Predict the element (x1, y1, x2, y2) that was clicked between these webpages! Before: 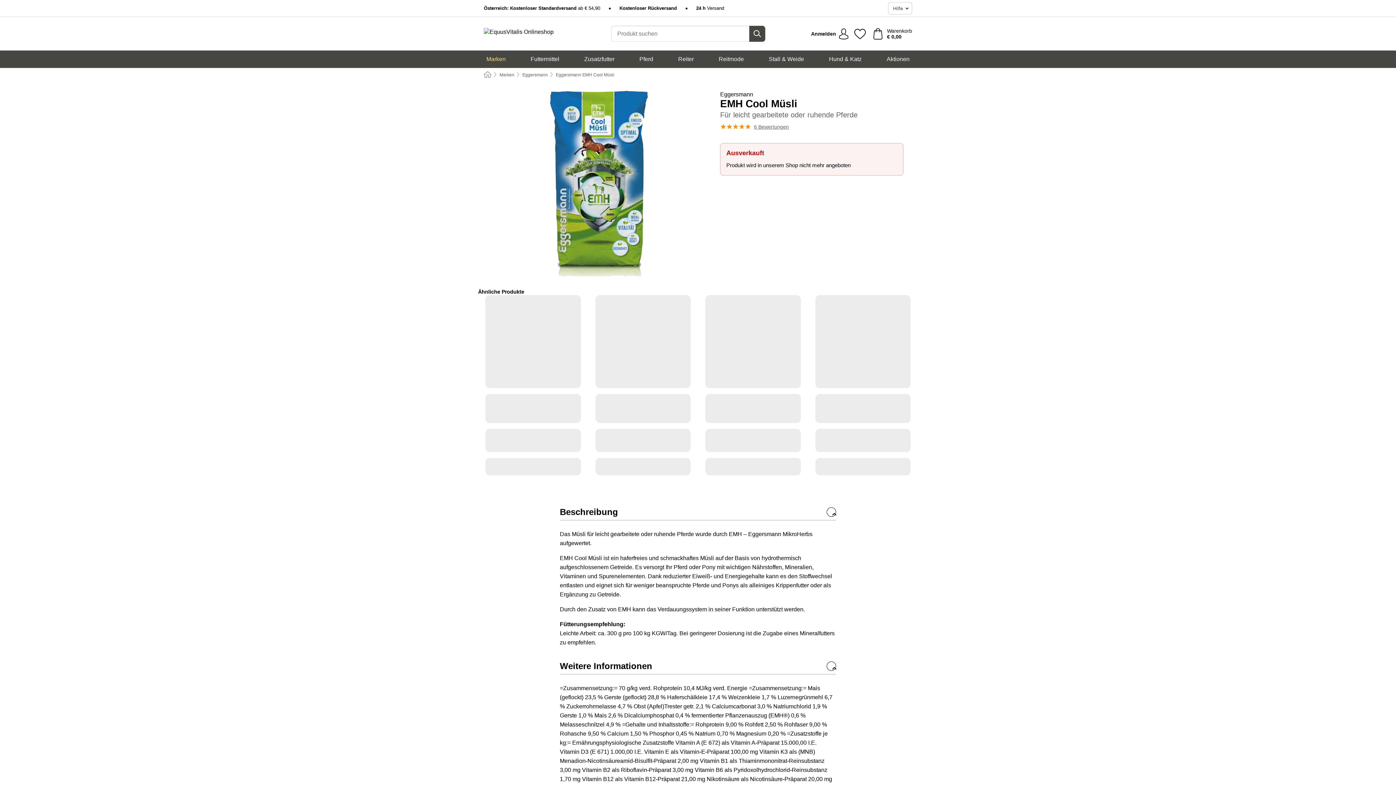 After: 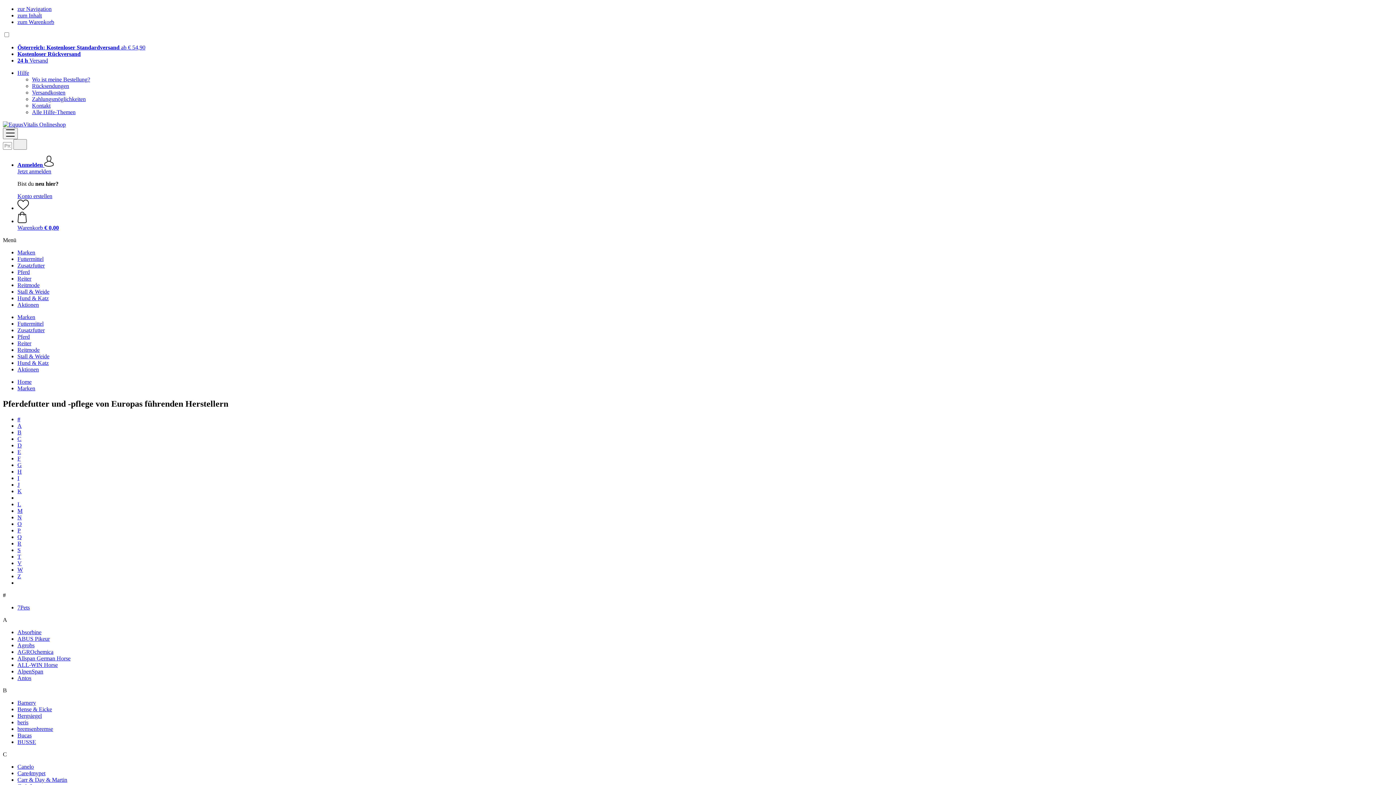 Action: label: Marken bbox: (482, 50, 509, 68)